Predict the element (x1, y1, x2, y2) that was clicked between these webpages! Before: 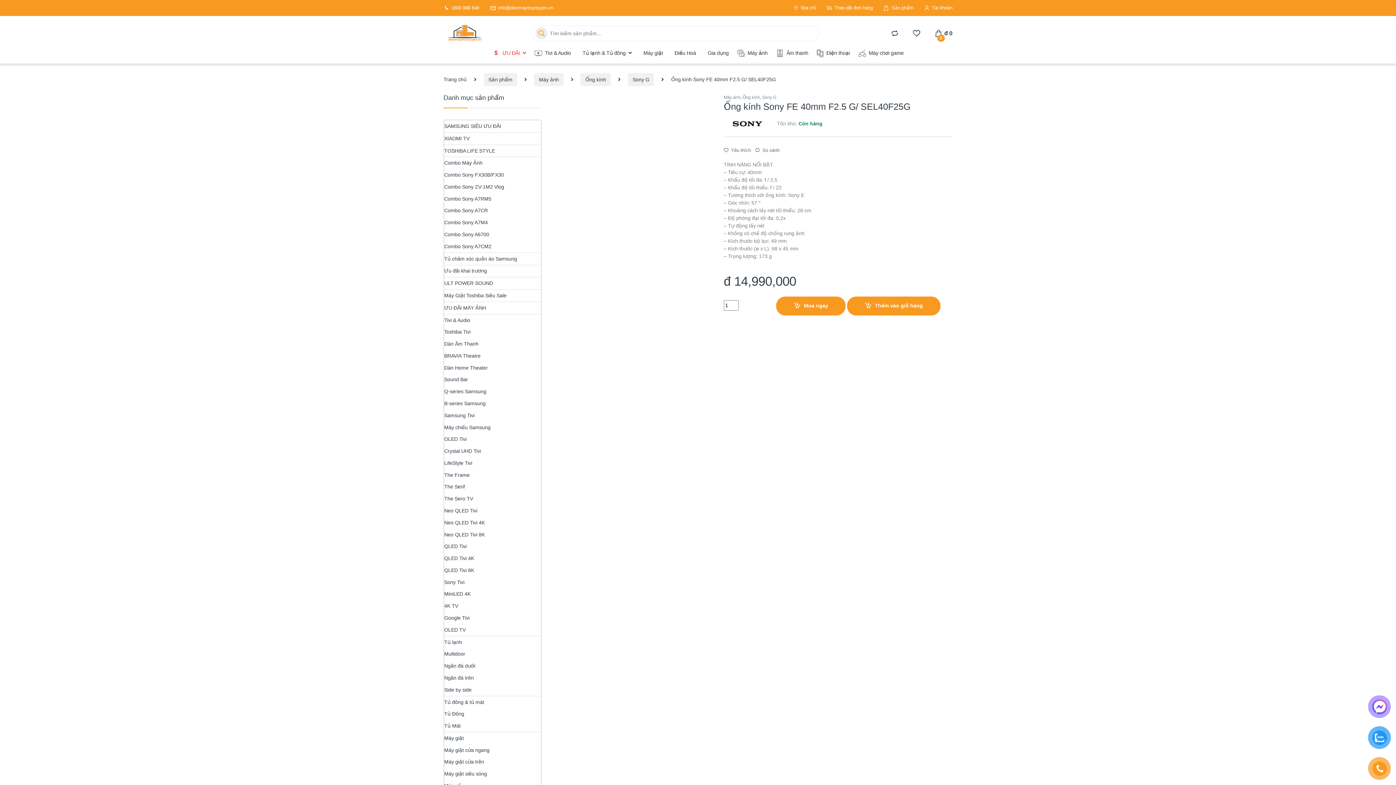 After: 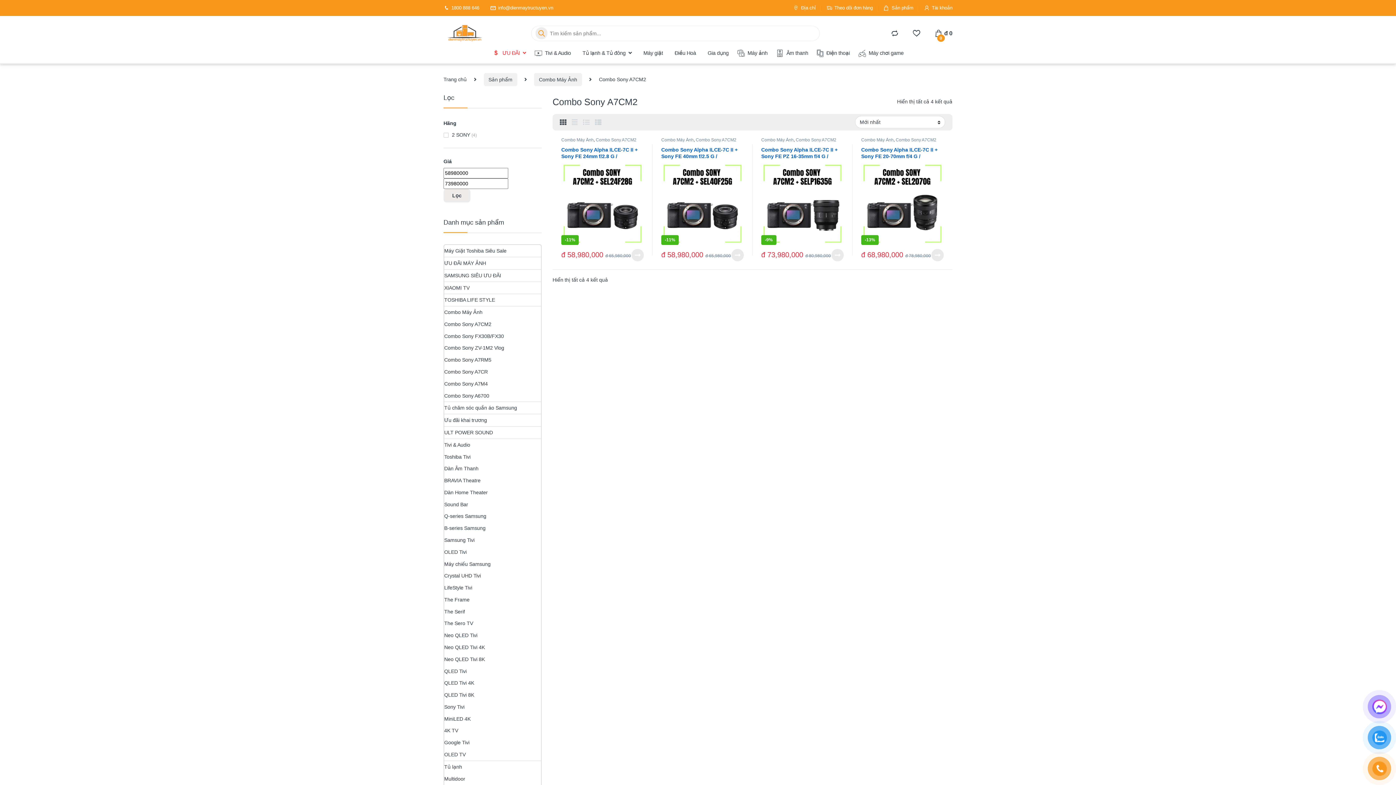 Action: label: Combo Sony A7CM2 bbox: (444, 240, 491, 252)